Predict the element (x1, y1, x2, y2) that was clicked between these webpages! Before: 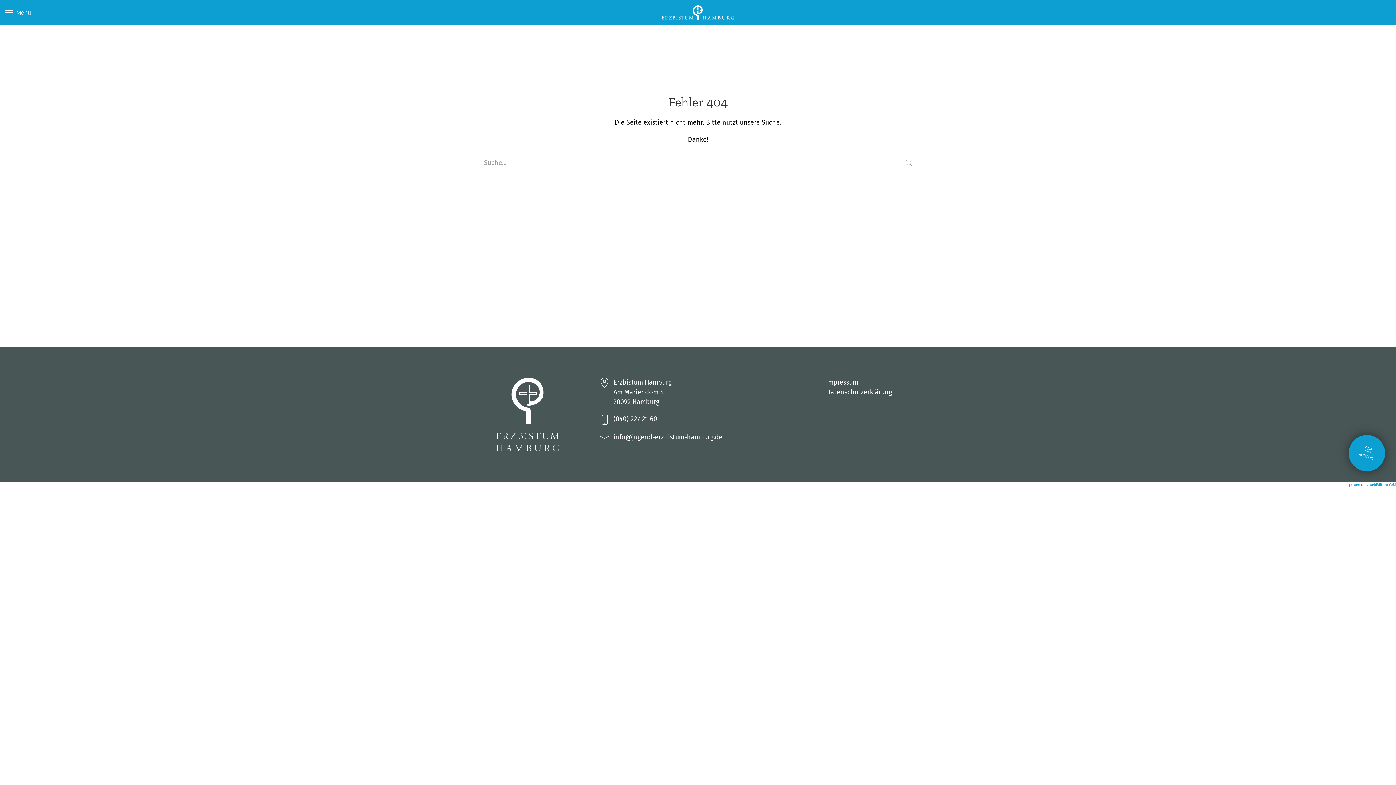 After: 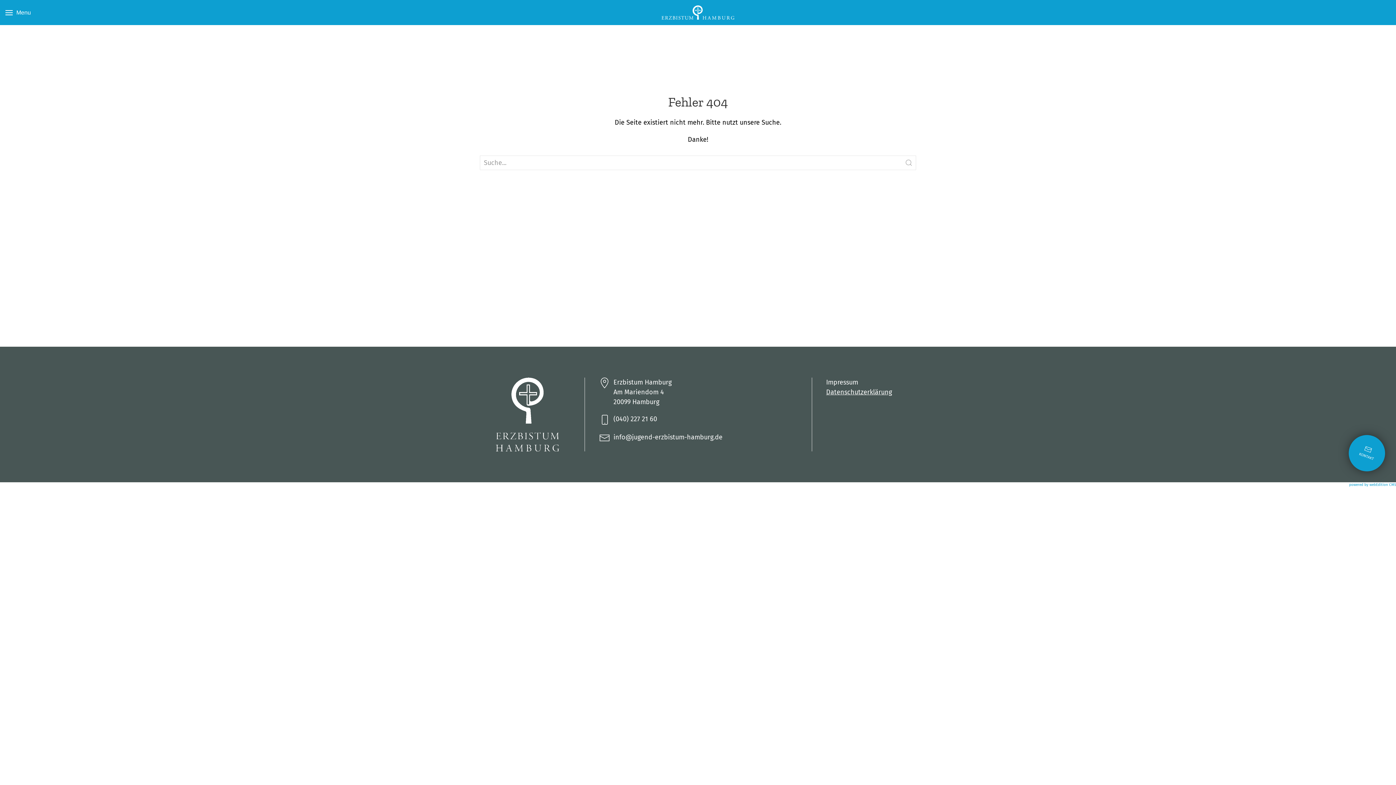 Action: label: Datenschutzerklärung bbox: (826, 388, 892, 396)